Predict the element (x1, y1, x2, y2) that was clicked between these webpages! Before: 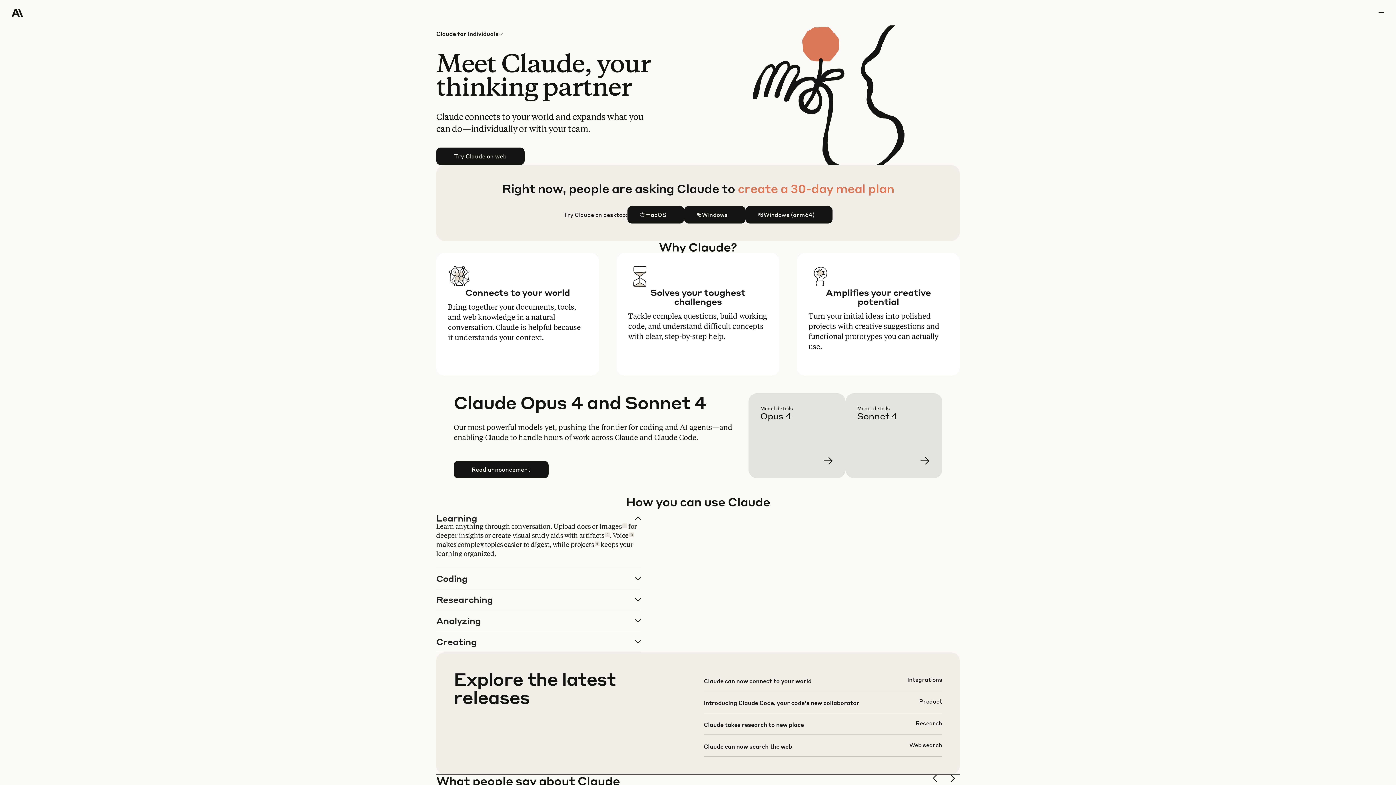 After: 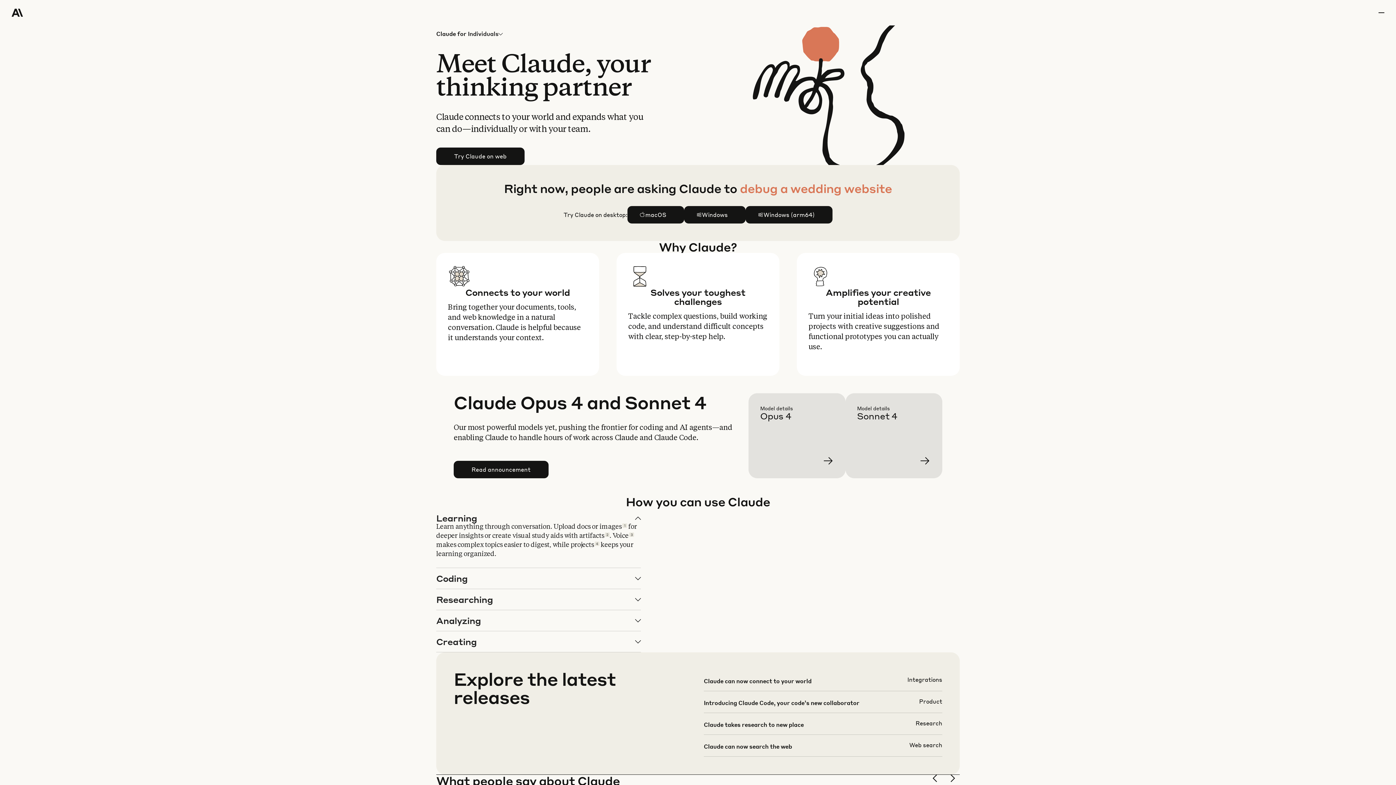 Action: bbox: (466, 25, 503, 42) label: Individuals